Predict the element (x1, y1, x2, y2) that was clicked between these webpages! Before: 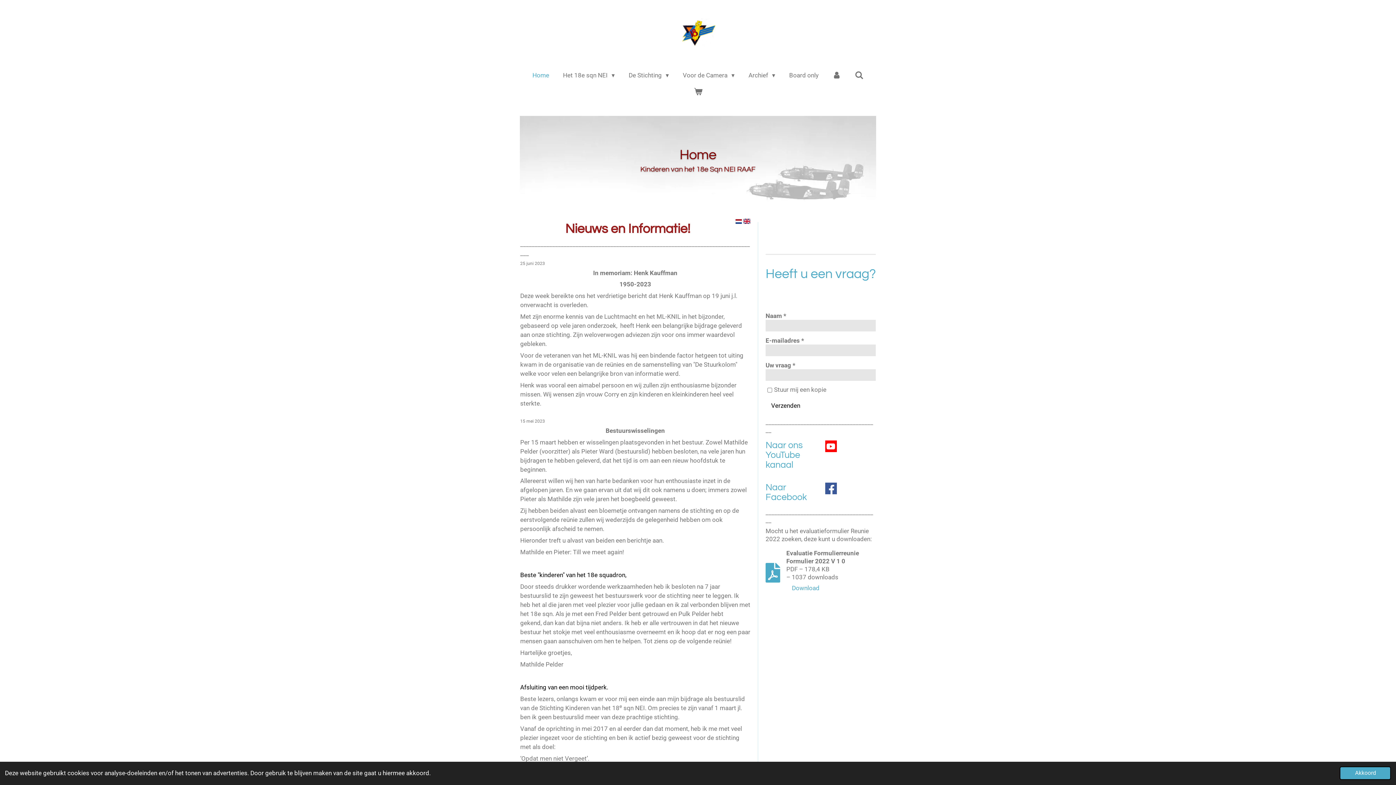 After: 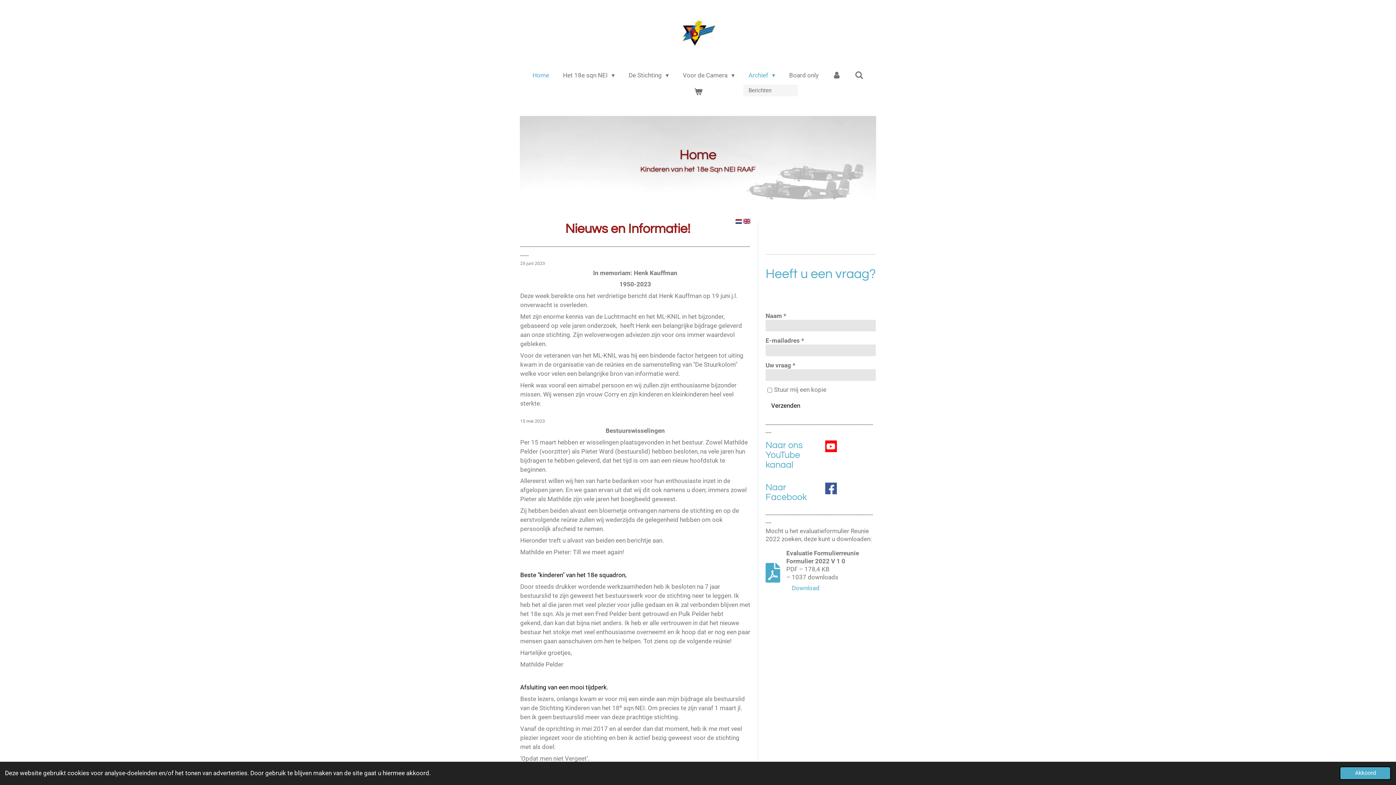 Action: bbox: (743, 69, 780, 81) label: Archief 